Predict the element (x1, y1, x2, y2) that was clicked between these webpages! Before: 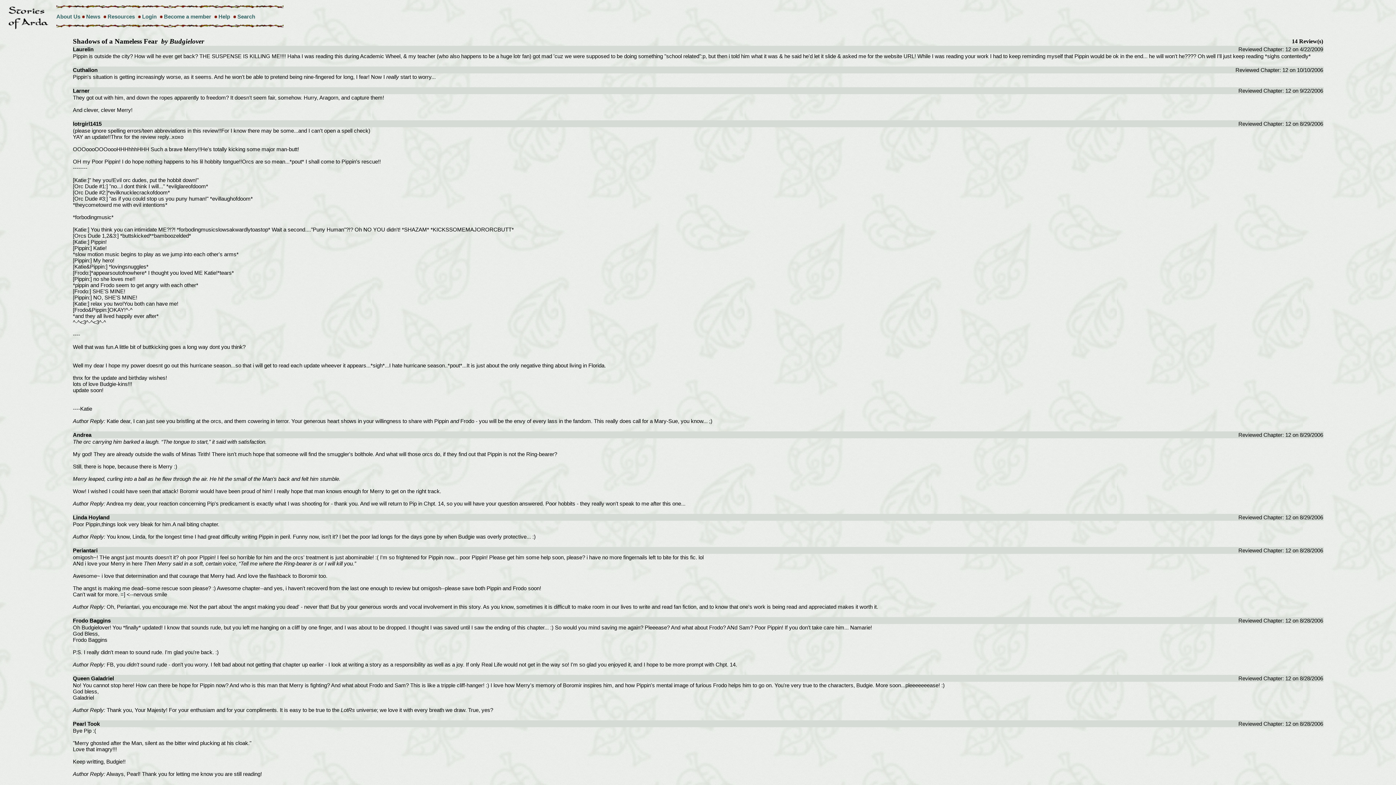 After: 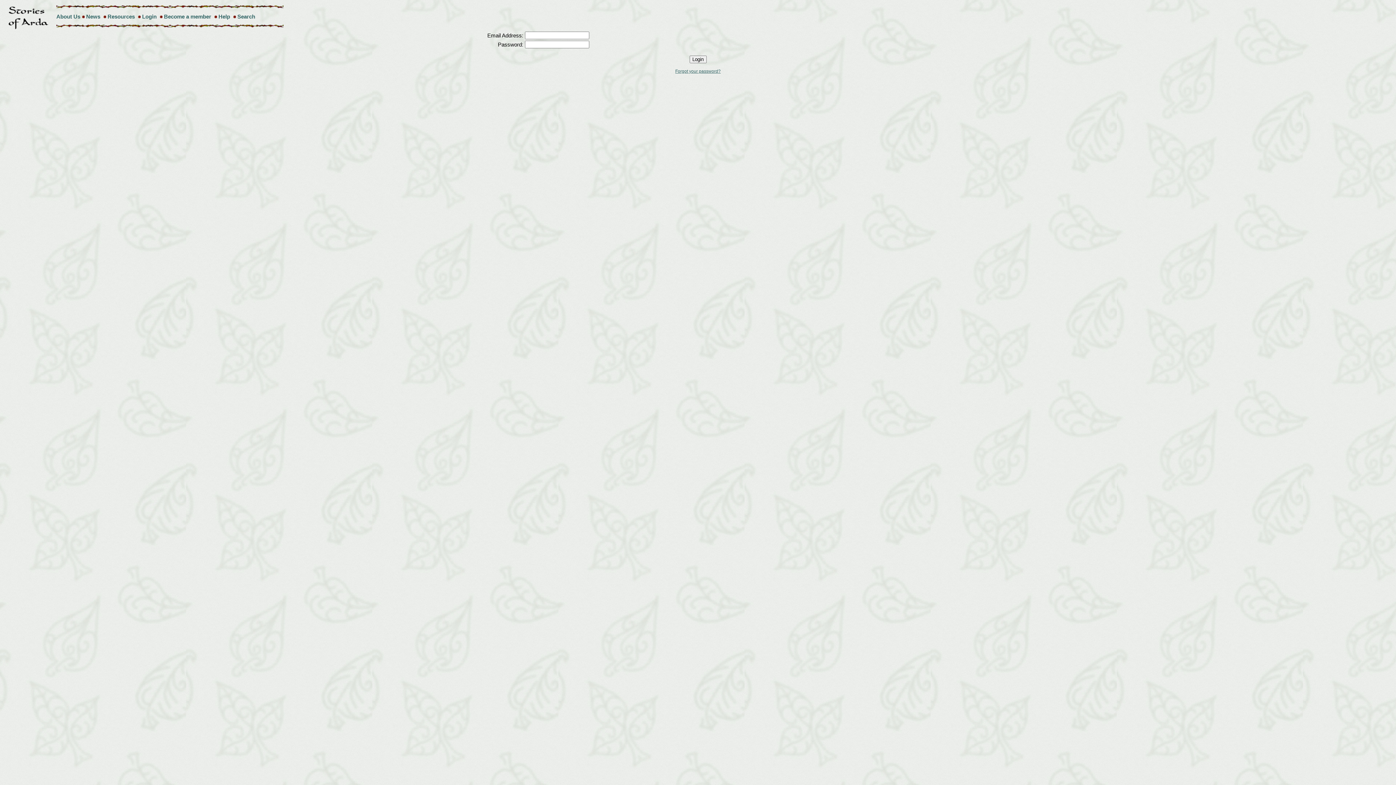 Action: bbox: (142, 13, 156, 19) label: Login